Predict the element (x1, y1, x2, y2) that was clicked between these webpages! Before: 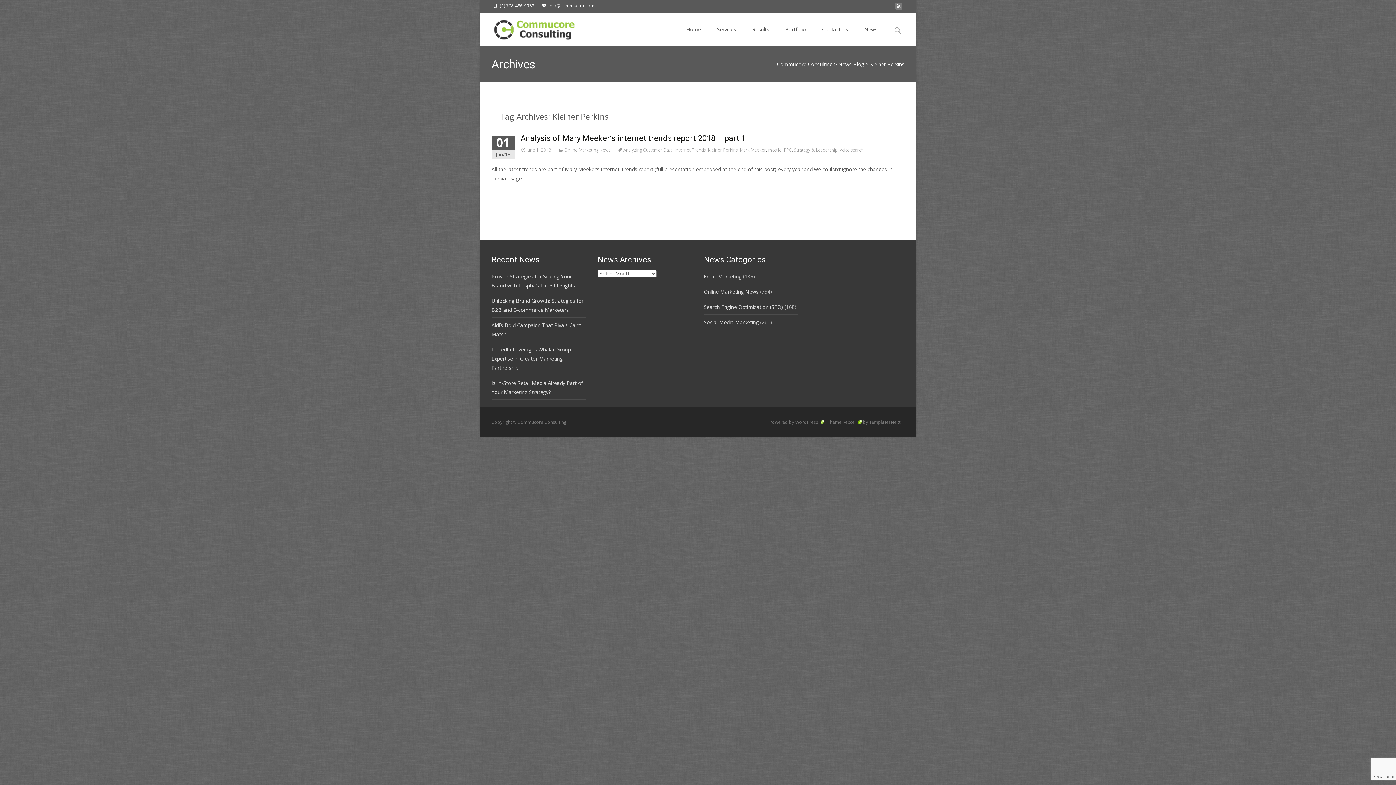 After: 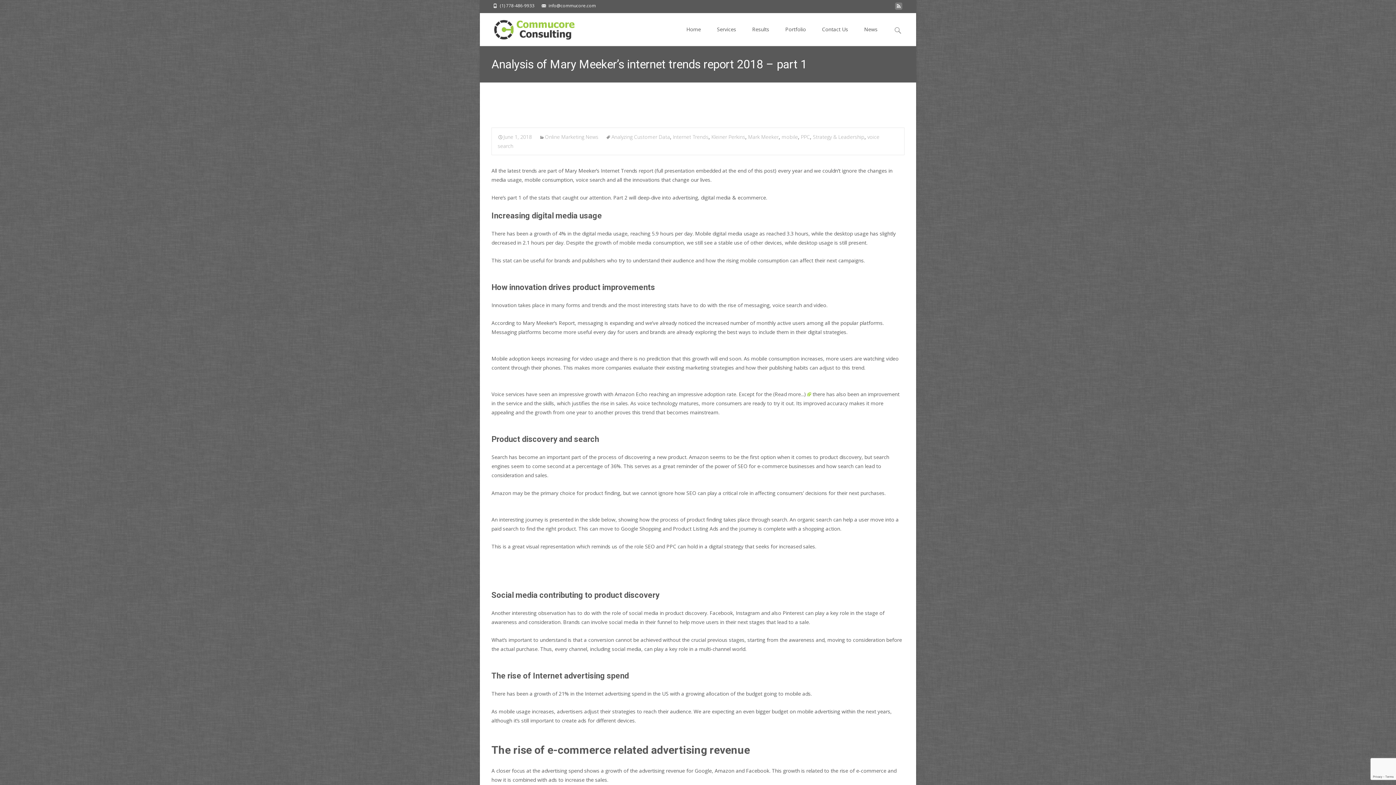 Action: bbox: (520, 133, 745, 142) label: Analysis of Mary Meeker’s internet trends report 2018 – part 1